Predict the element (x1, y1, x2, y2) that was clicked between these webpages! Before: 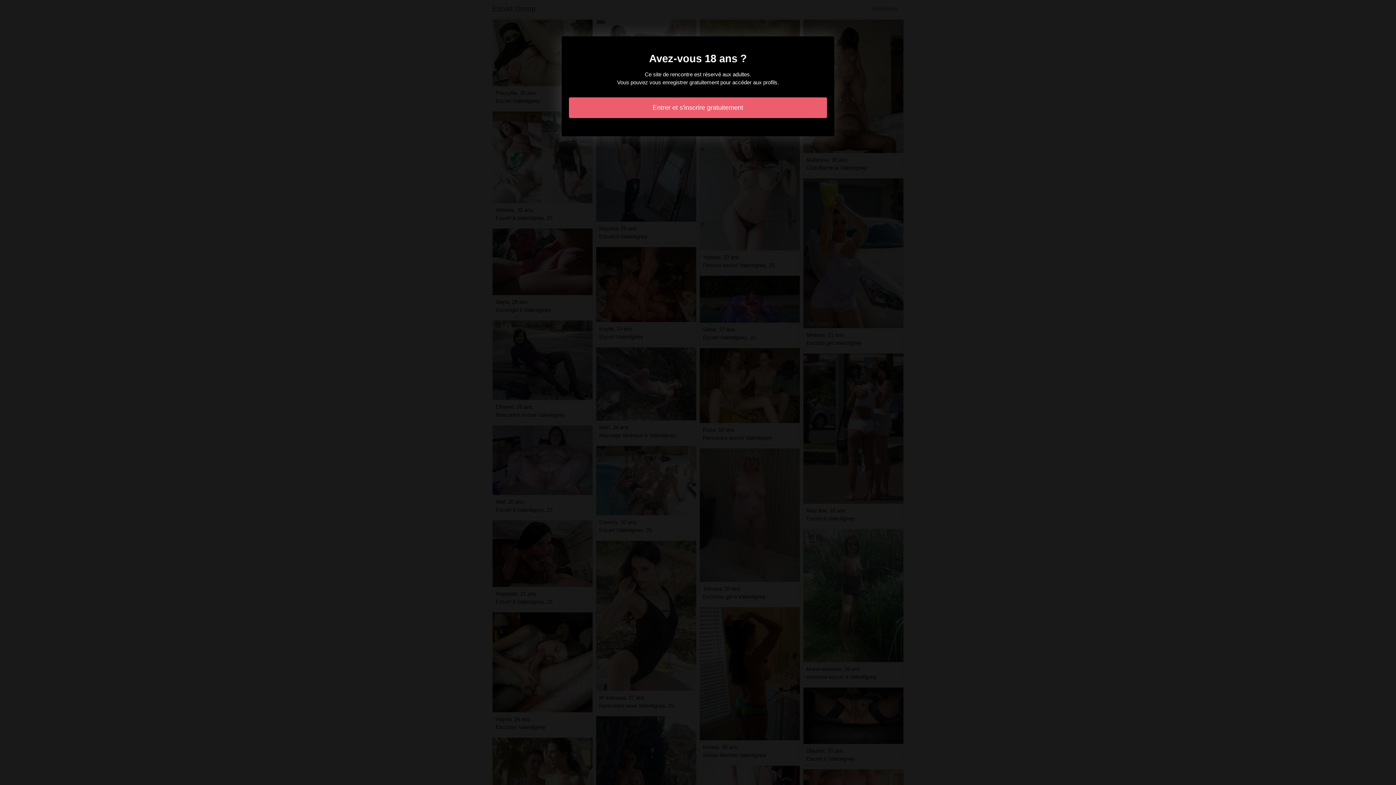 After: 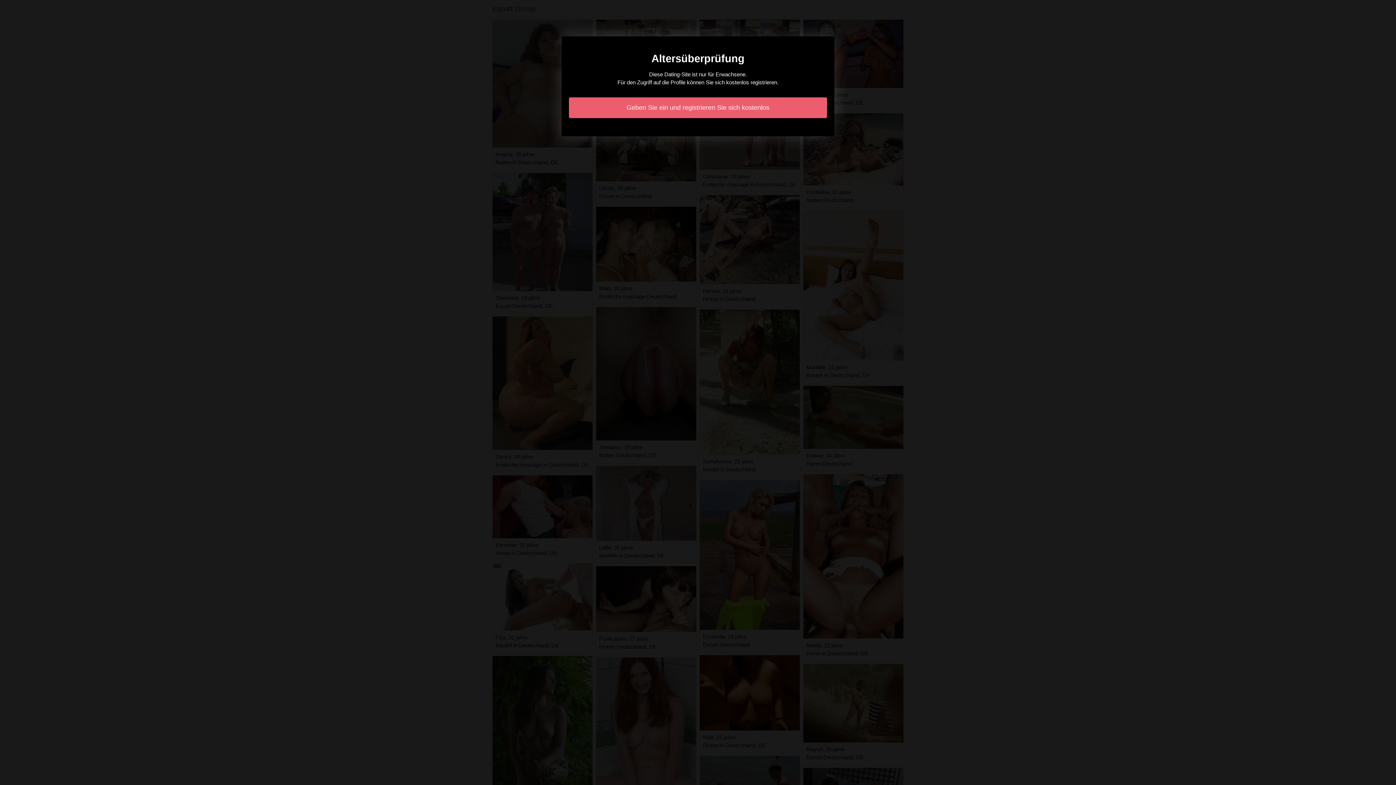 Action: bbox: (569, 97, 827, 118) label: Entrer et s'inscrire gratuitement